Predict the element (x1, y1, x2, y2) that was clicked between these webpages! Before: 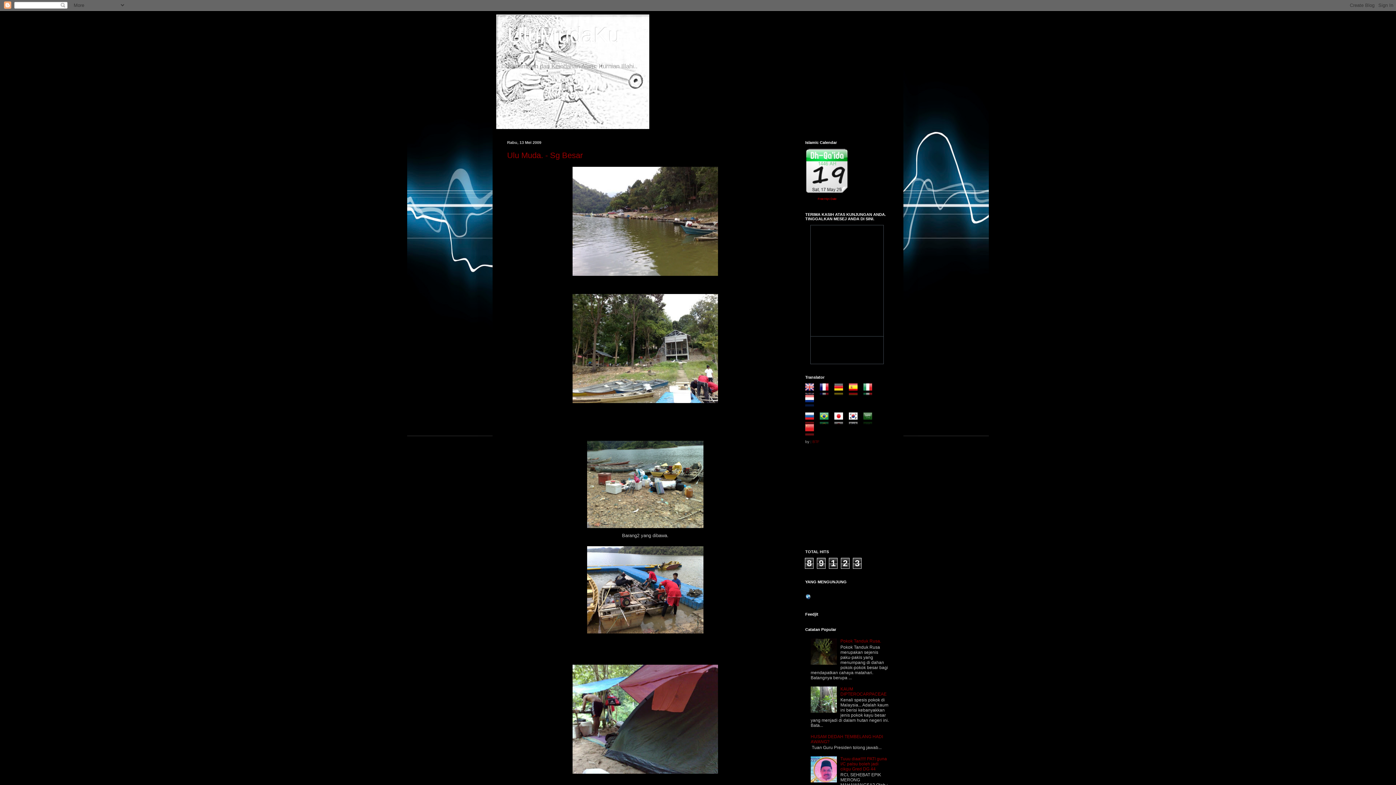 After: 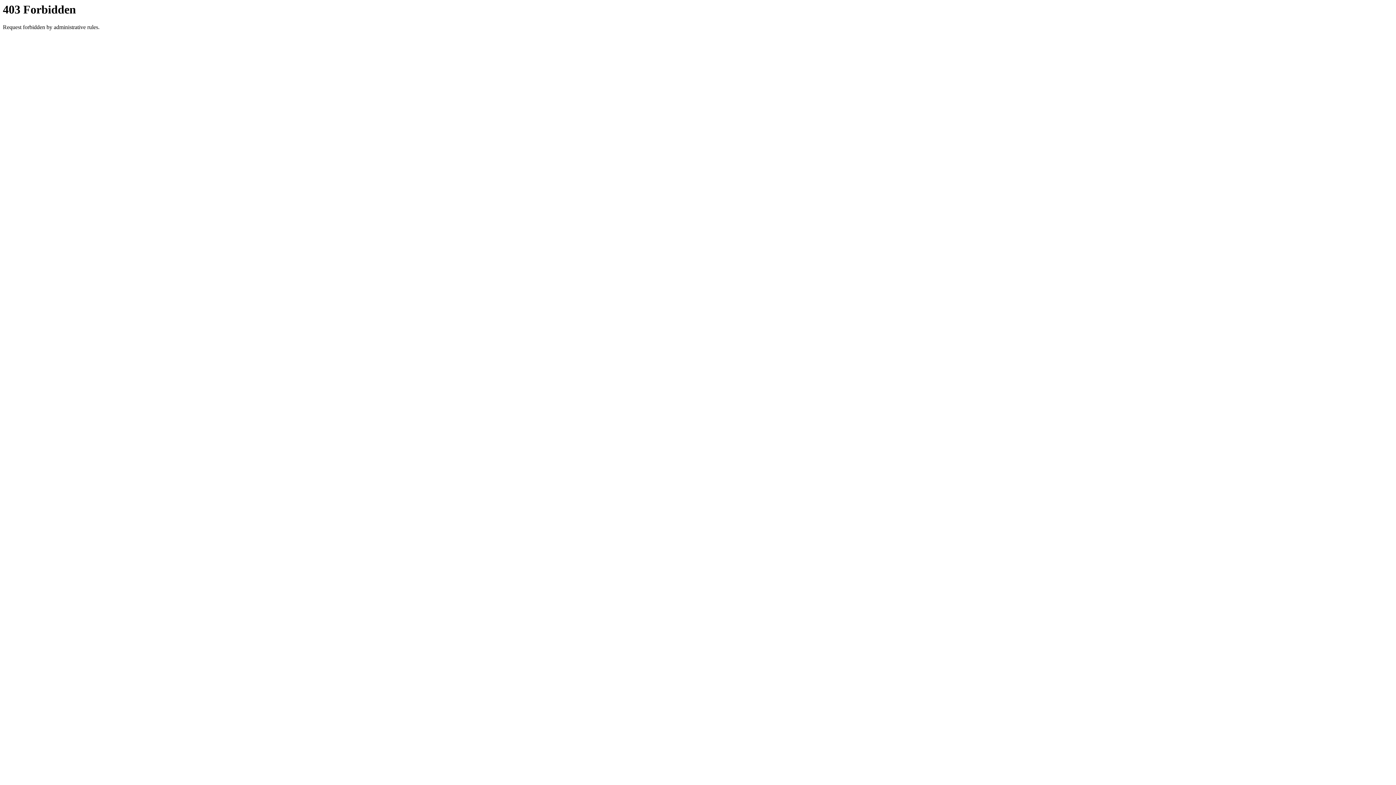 Action: bbox: (812, 440, 819, 444) label: BTF